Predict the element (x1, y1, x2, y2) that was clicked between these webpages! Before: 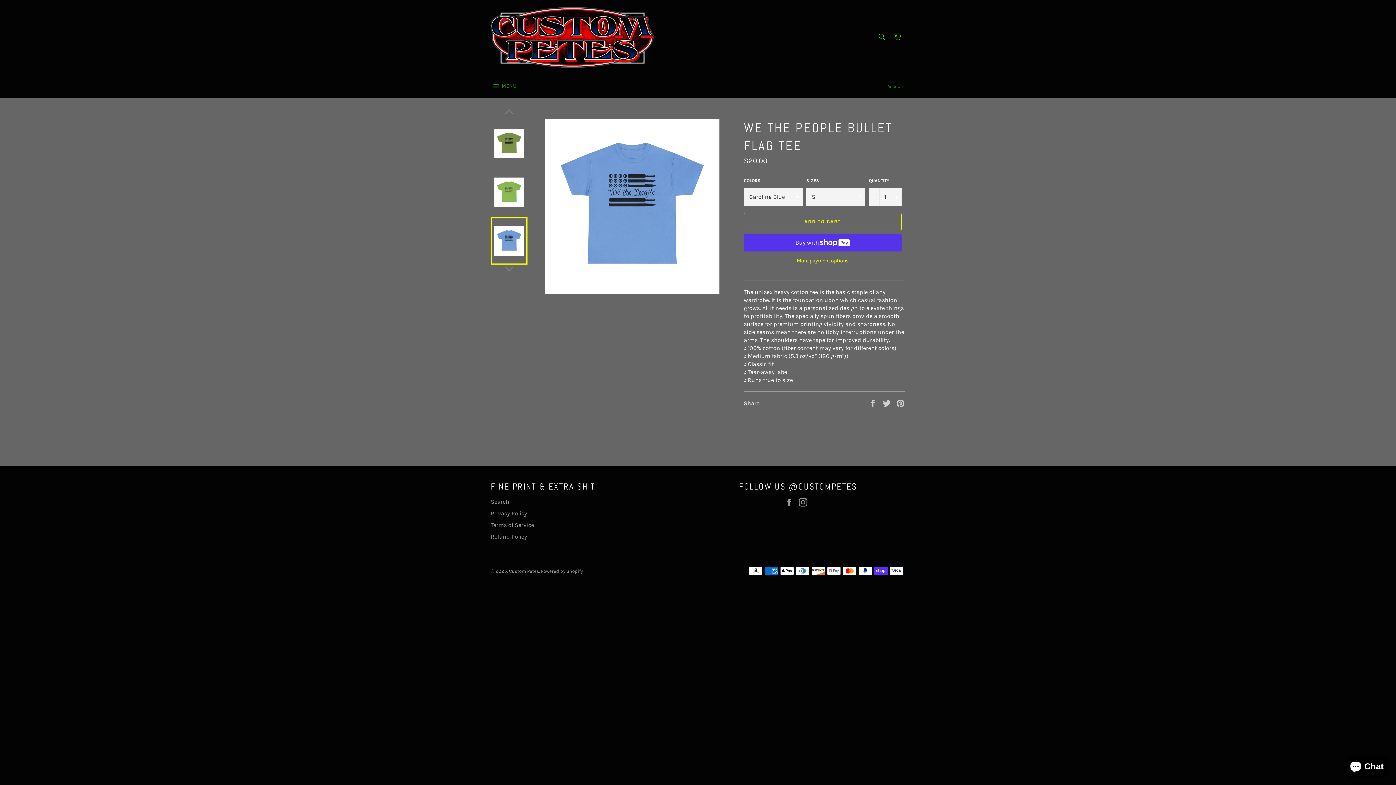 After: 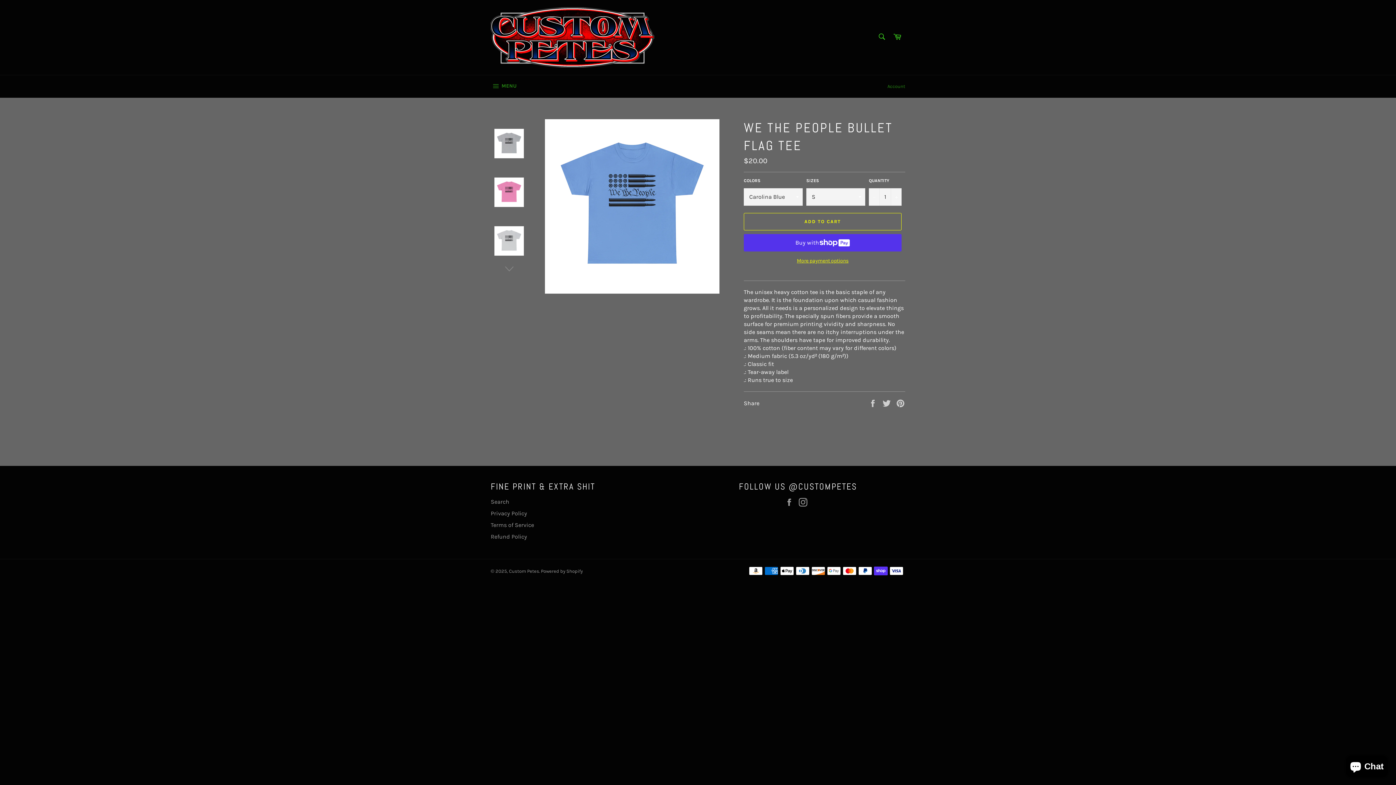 Action: bbox: (490, 106, 527, 117)